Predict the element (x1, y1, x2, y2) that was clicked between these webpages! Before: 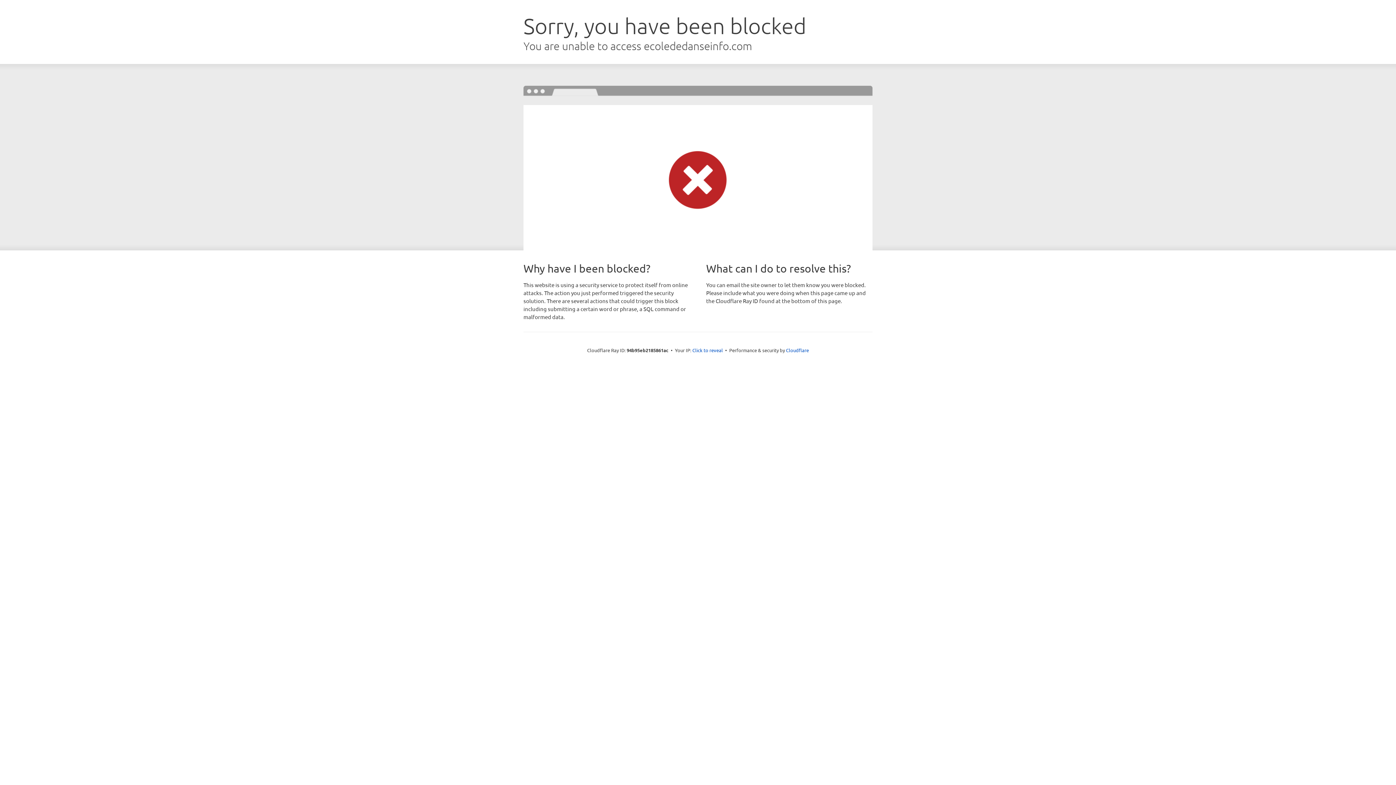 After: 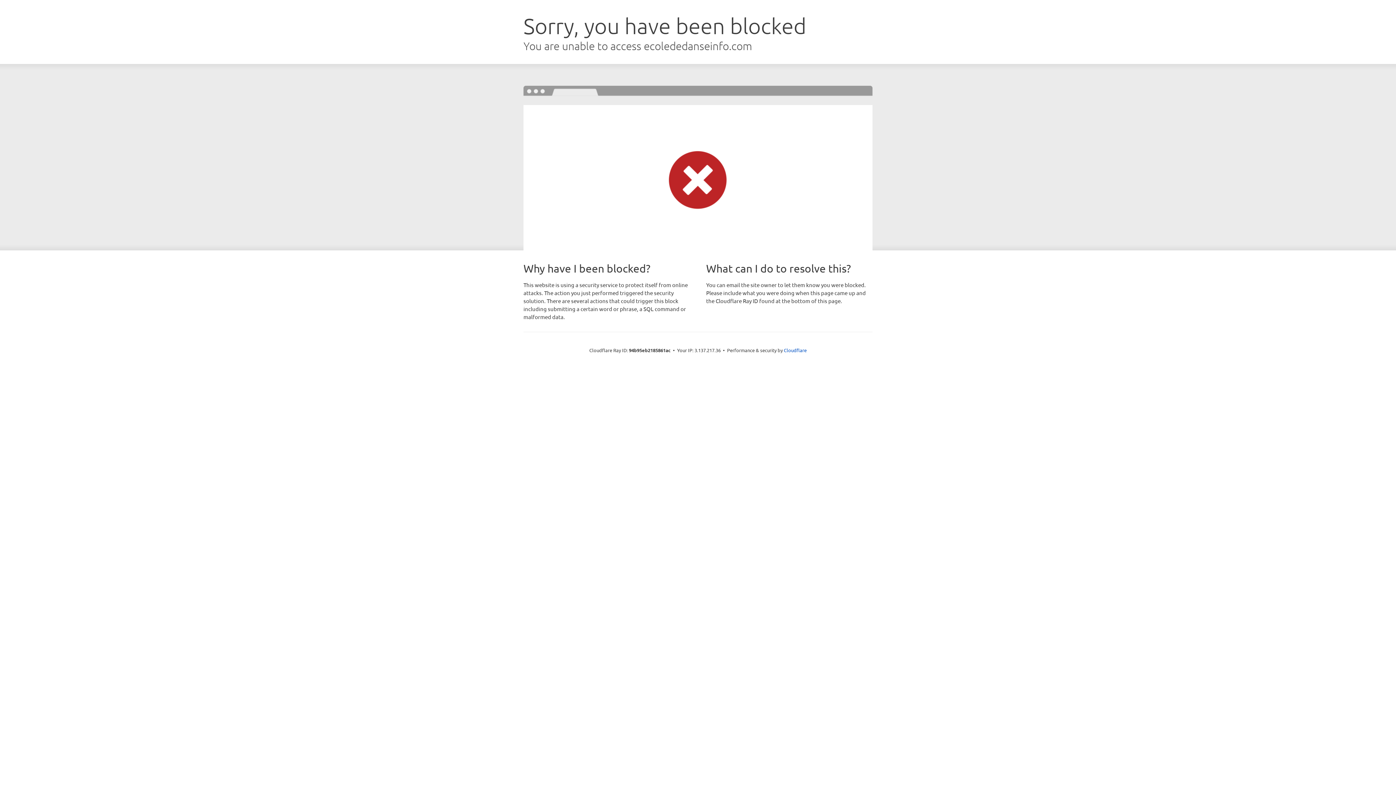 Action: bbox: (692, 346, 723, 353) label: Click to reveal